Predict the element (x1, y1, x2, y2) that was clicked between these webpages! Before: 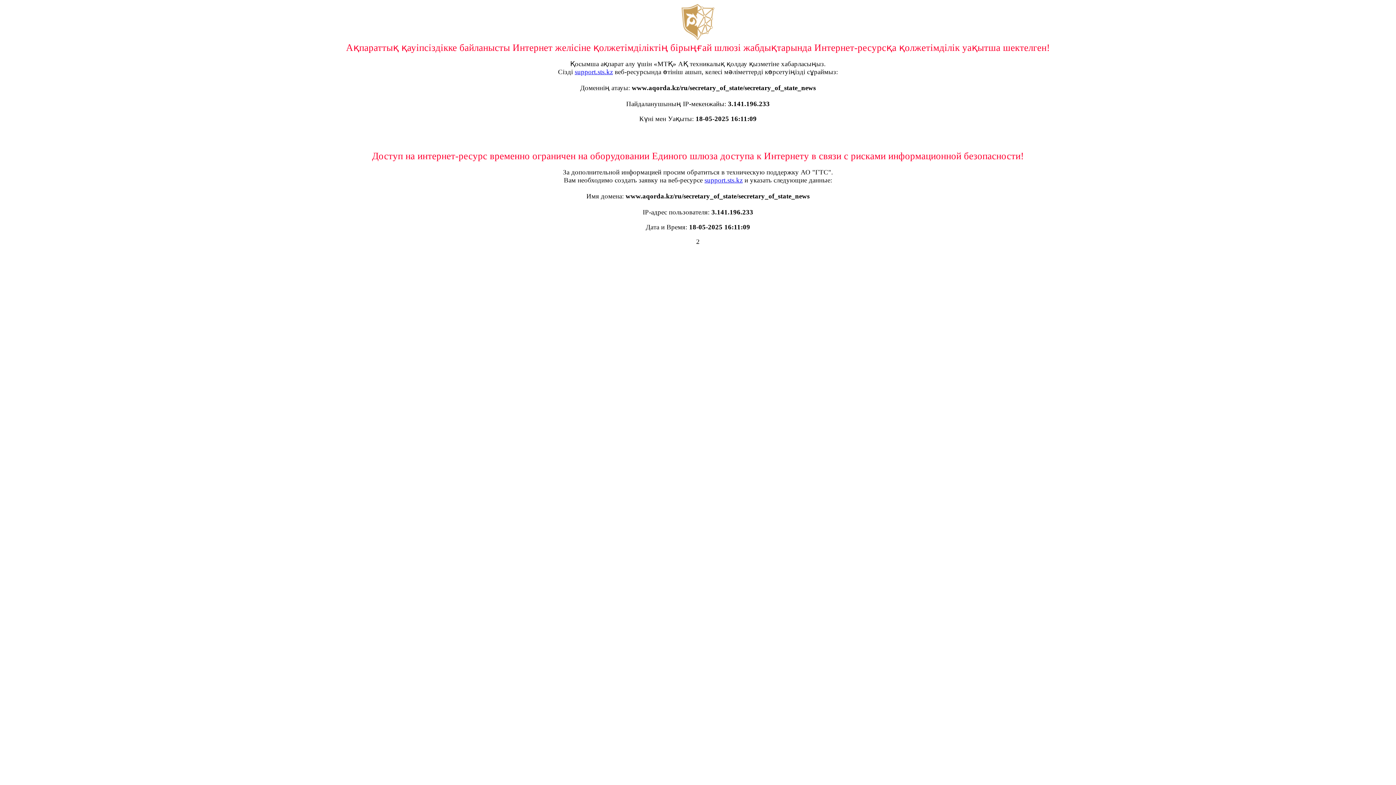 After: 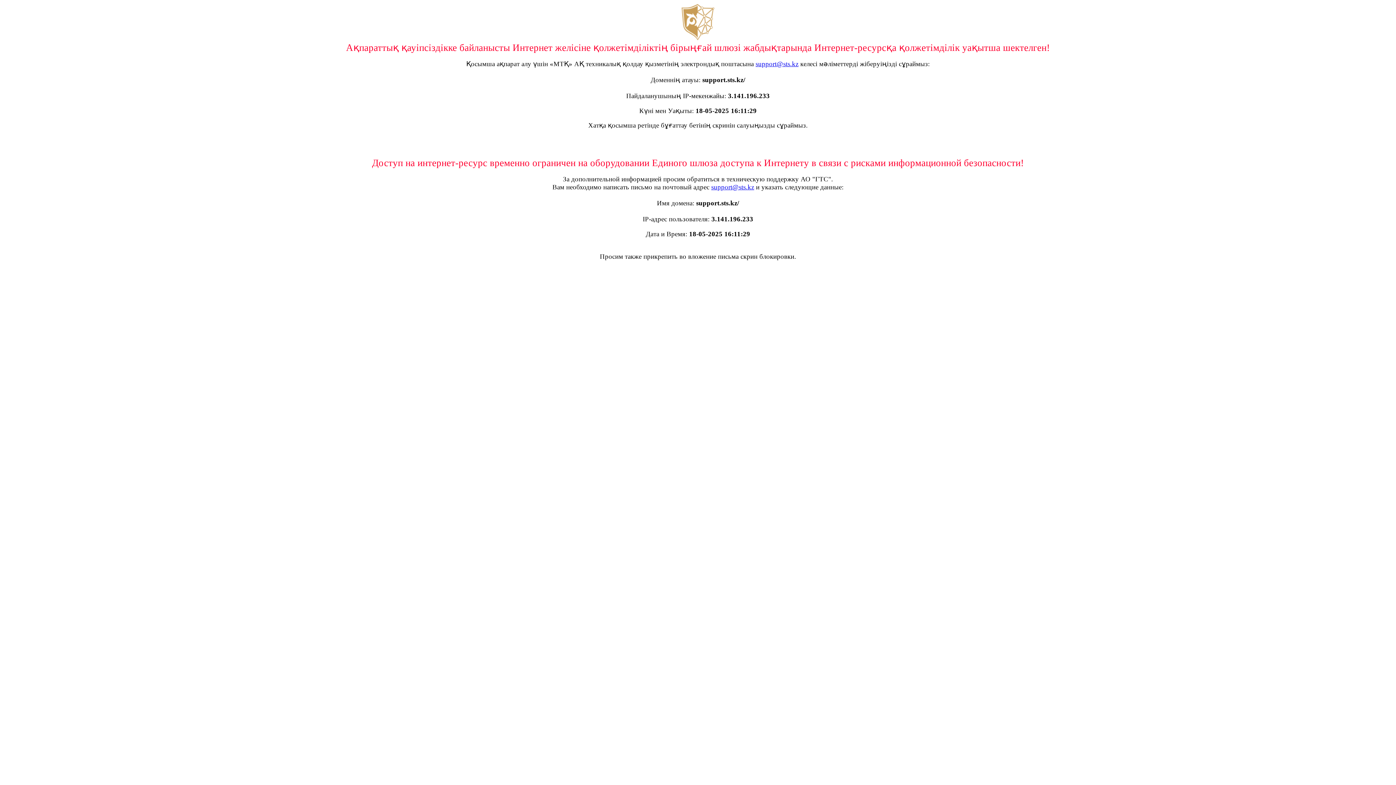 Action: bbox: (704, 176, 742, 184) label: support.sts.kz